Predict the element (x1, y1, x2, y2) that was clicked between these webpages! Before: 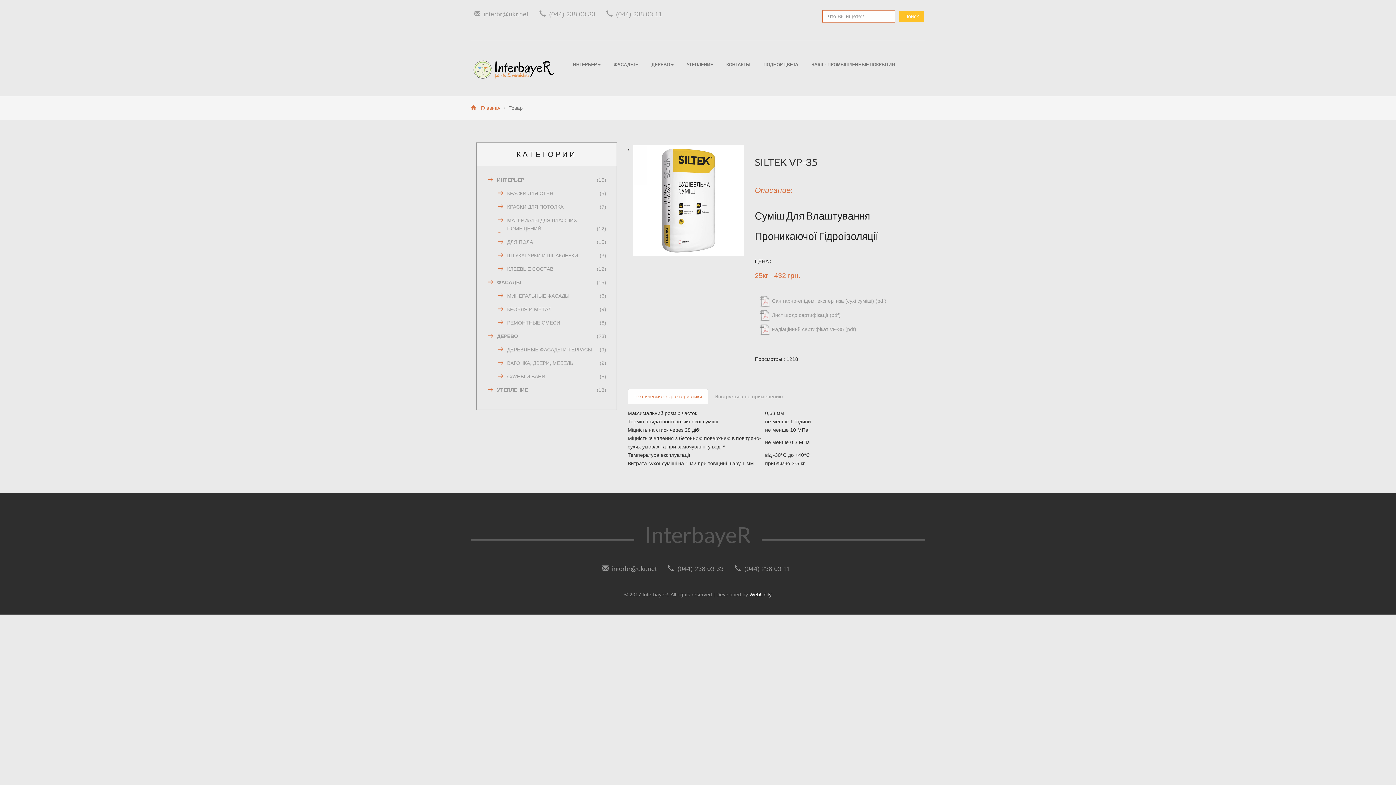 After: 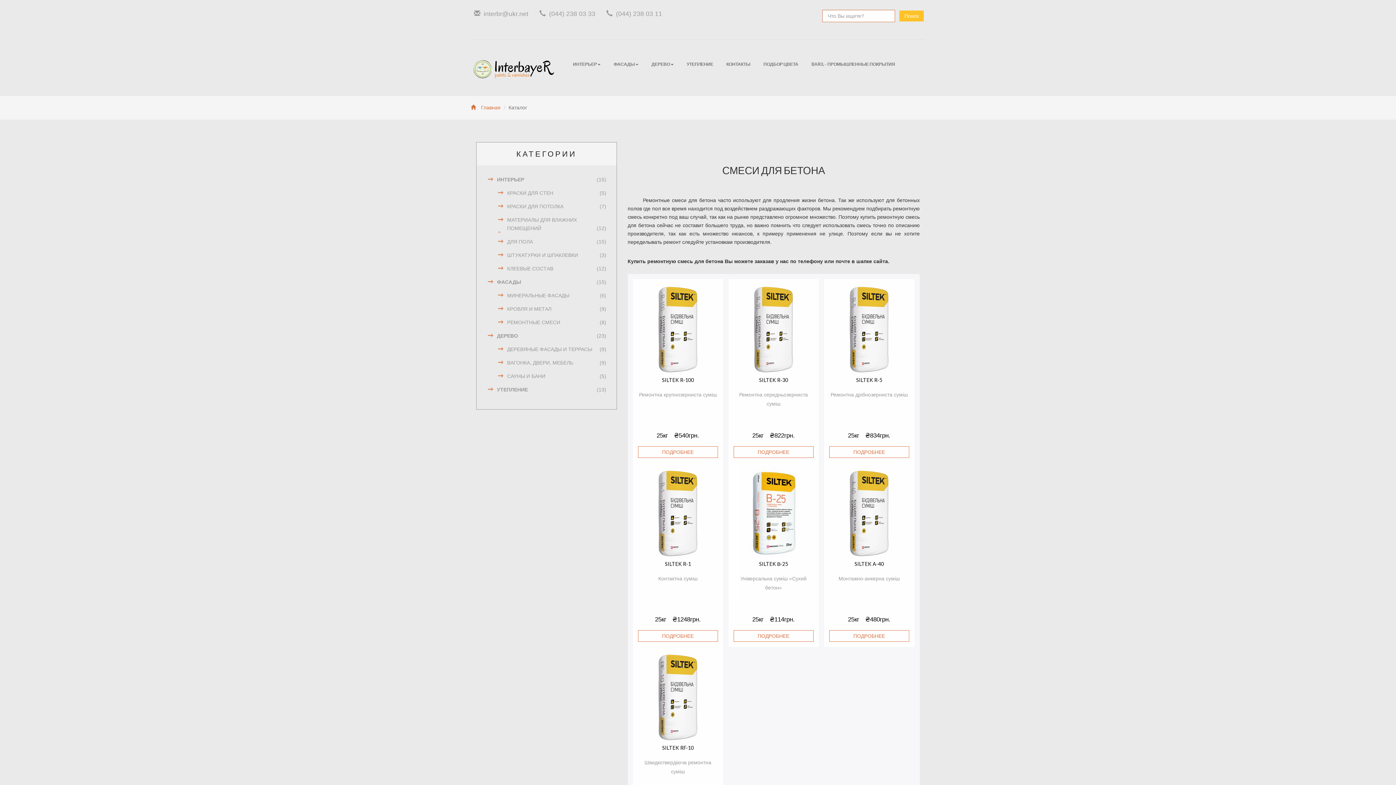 Action: bbox: (507, 319, 560, 325) label: РЕМОНТНЫЕ СМЕСИ